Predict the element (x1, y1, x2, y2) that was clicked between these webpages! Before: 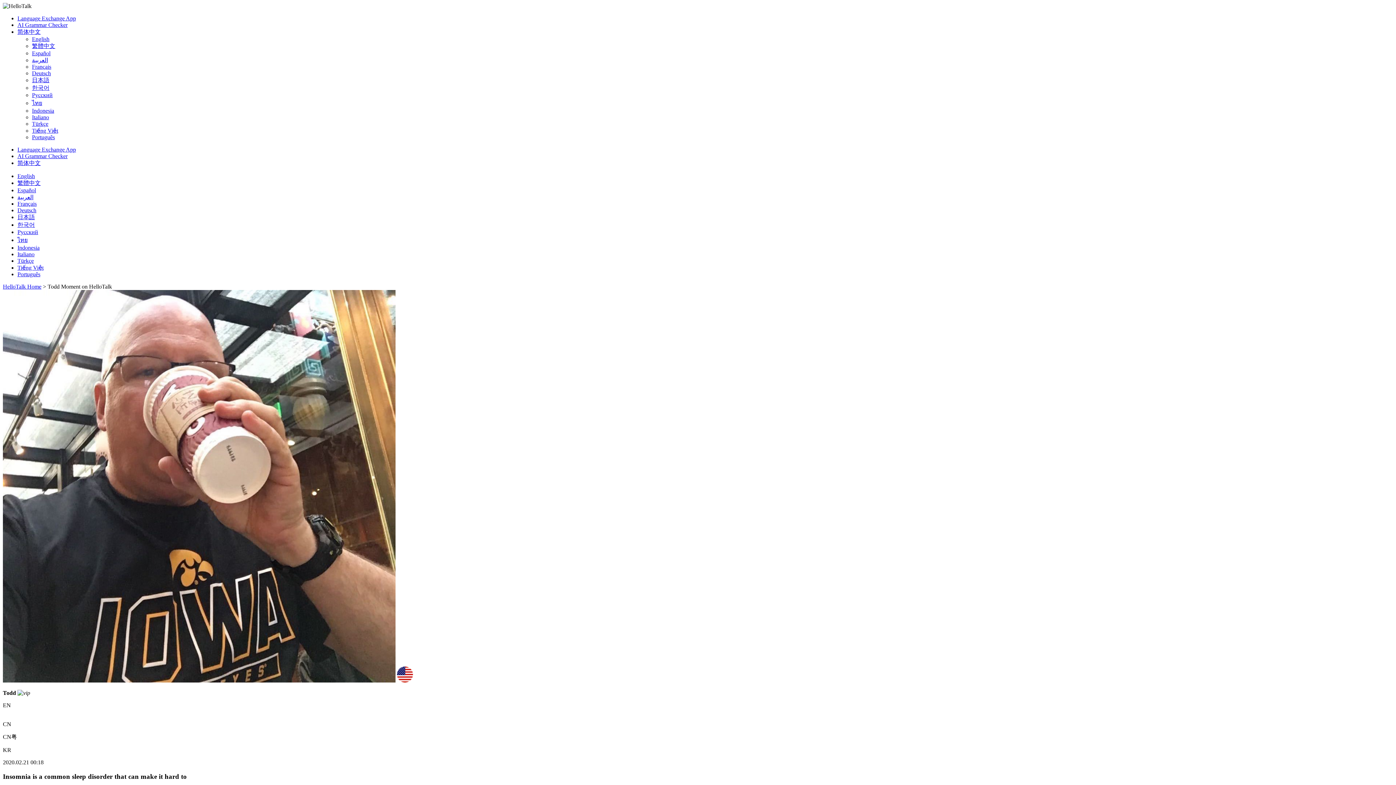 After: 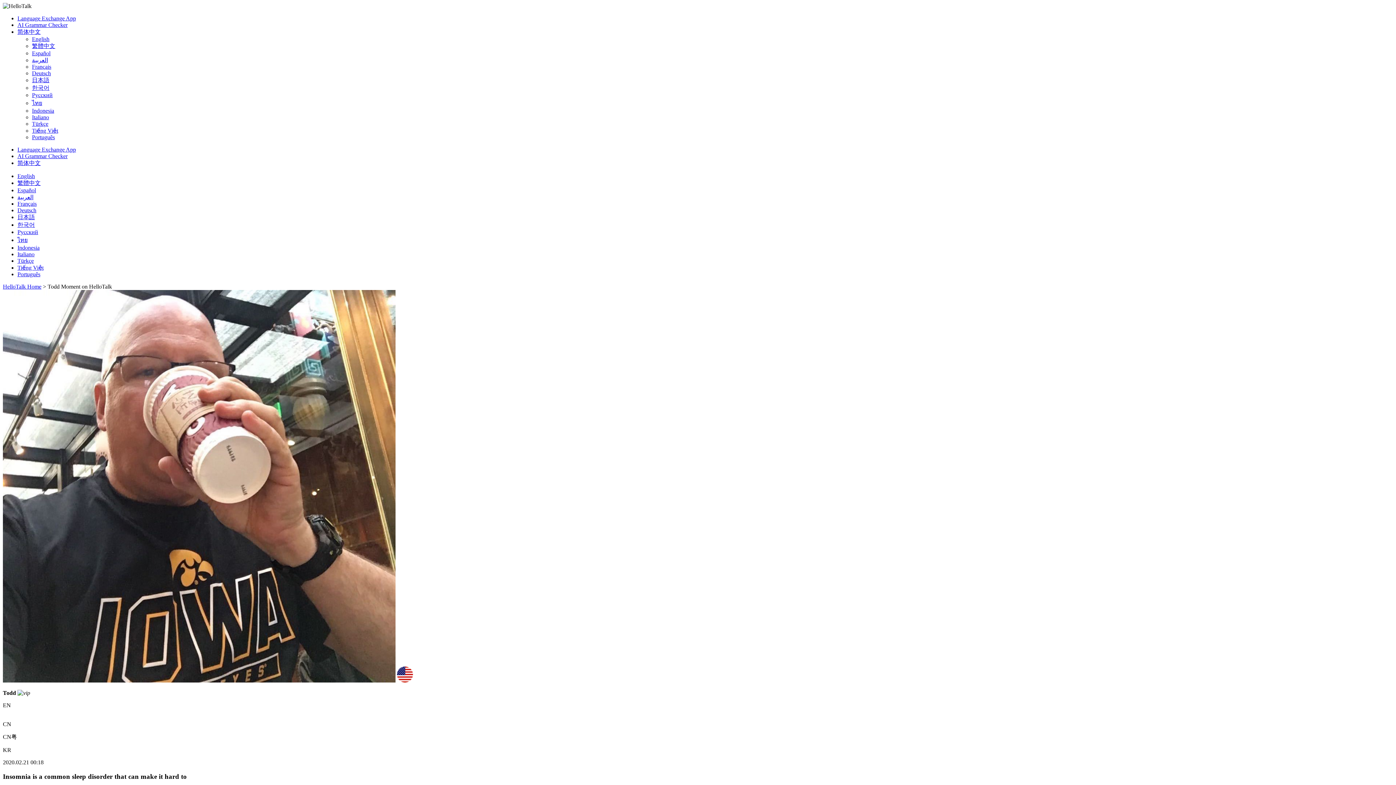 Action: bbox: (17, 237, 27, 243) label: ไทย